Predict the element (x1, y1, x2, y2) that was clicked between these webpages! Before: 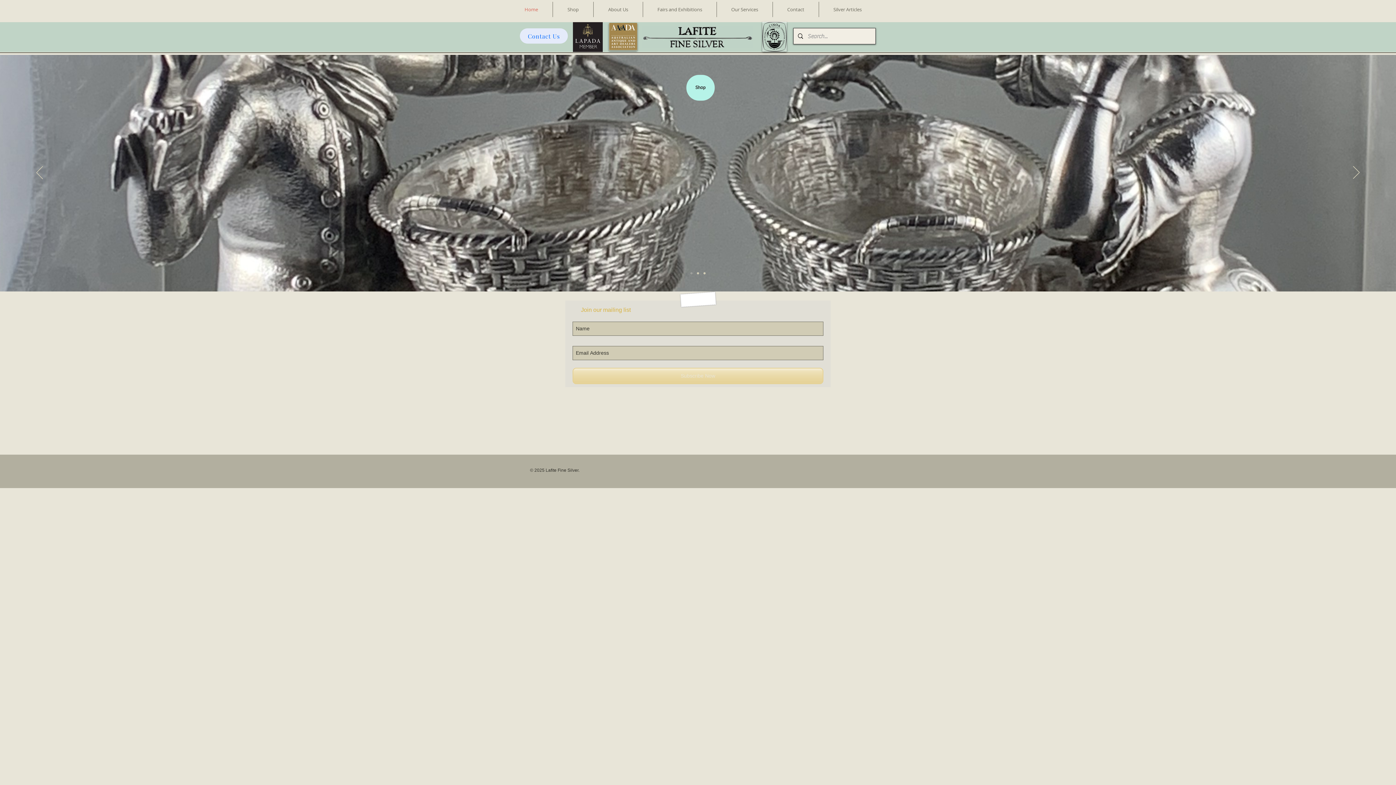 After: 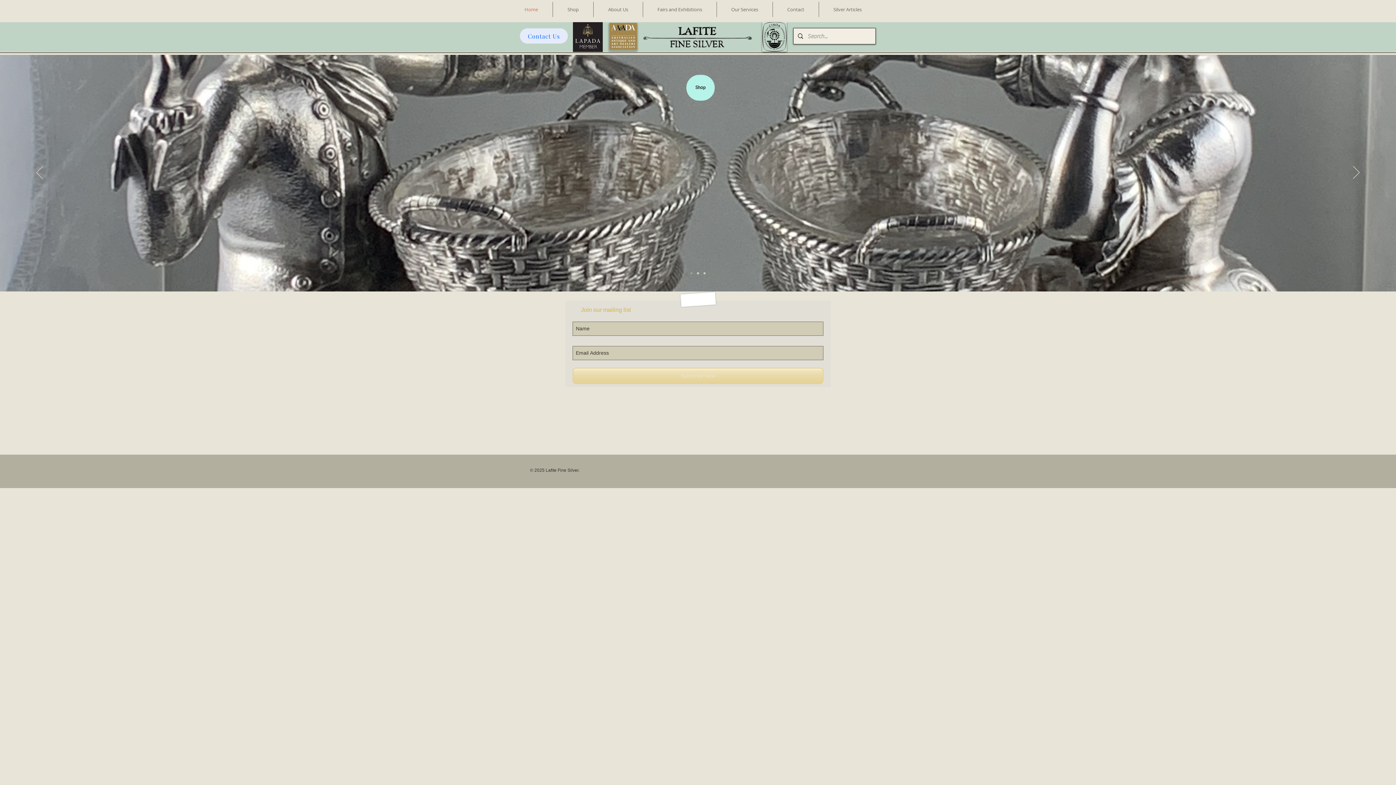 Action: label: Copy of Slide  1 bbox: (697, 272, 699, 274)